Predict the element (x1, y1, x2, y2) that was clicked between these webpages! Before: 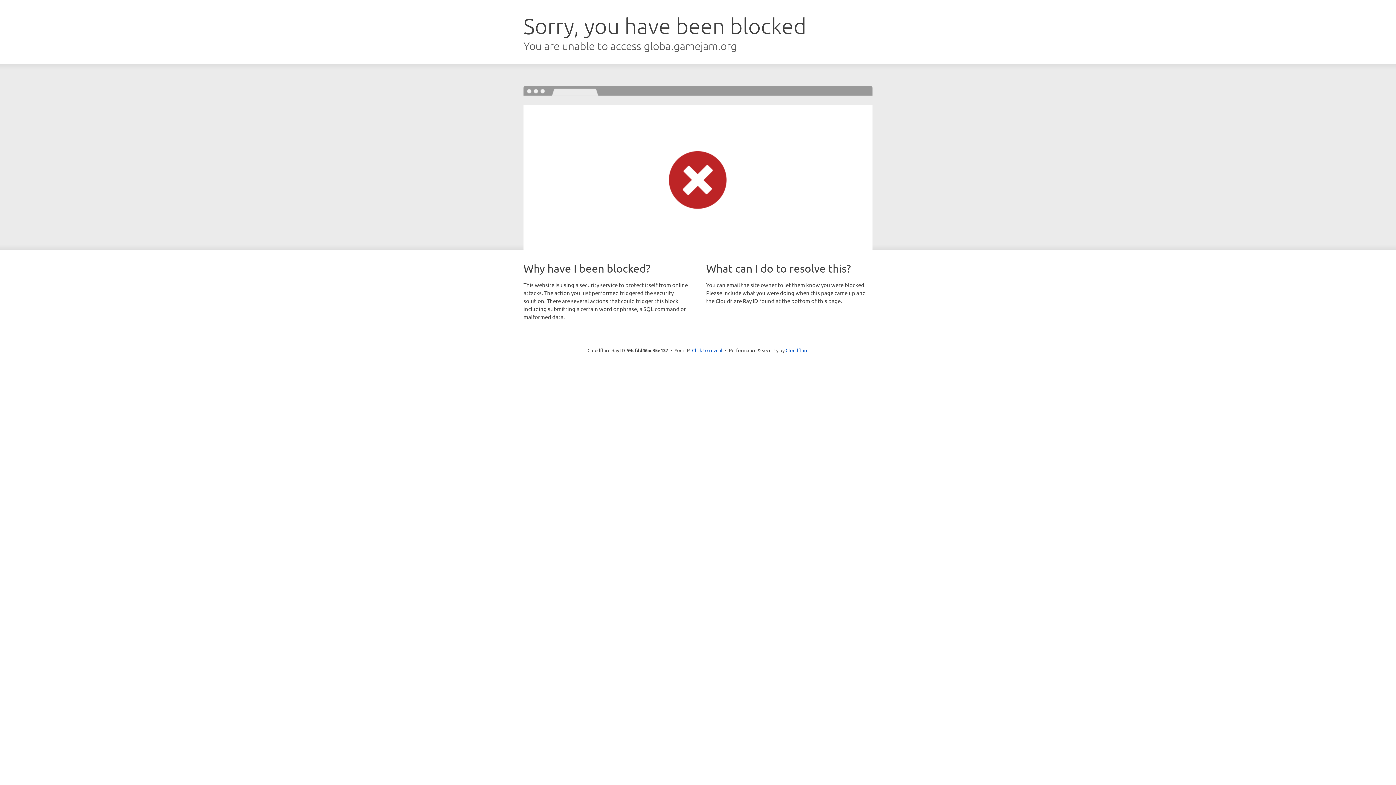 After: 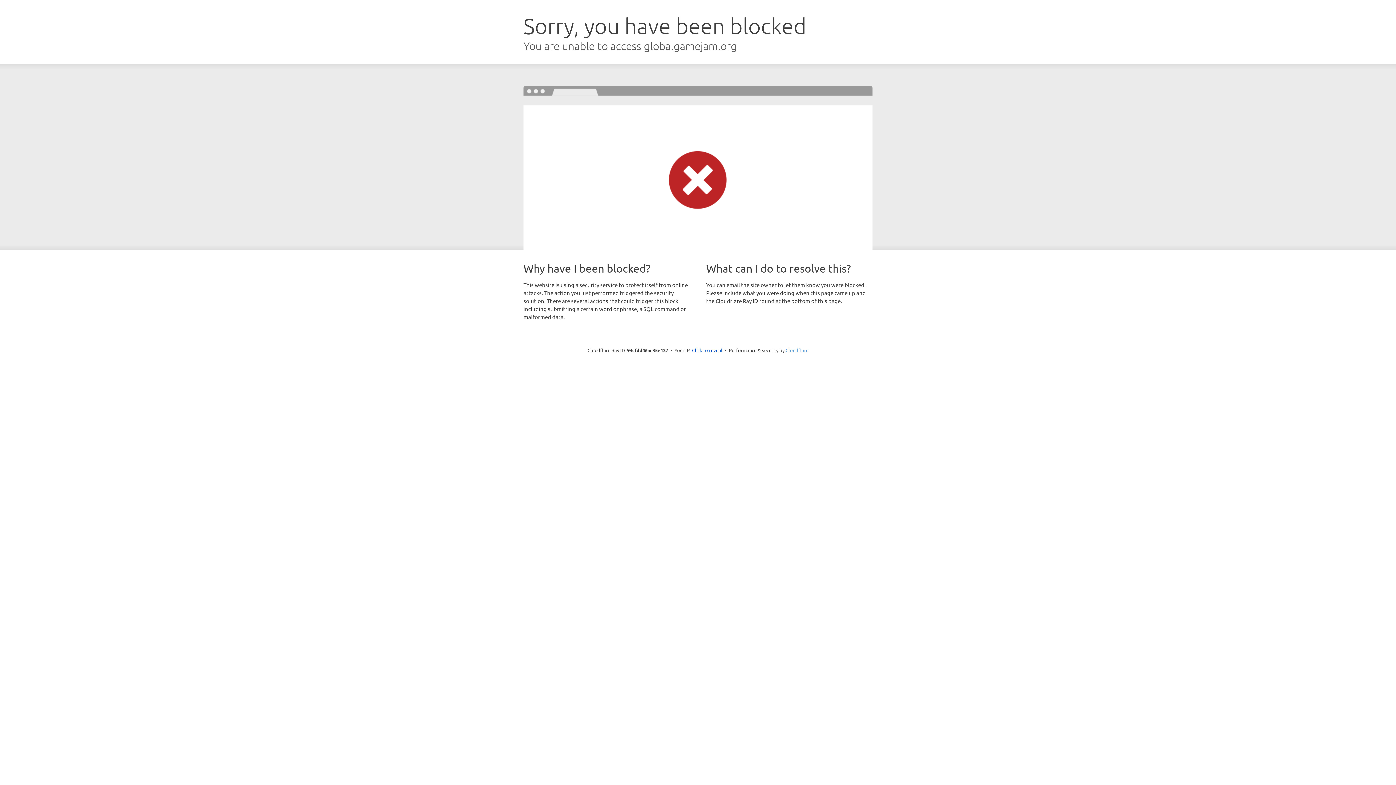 Action: bbox: (785, 347, 808, 353) label: Cloudflare